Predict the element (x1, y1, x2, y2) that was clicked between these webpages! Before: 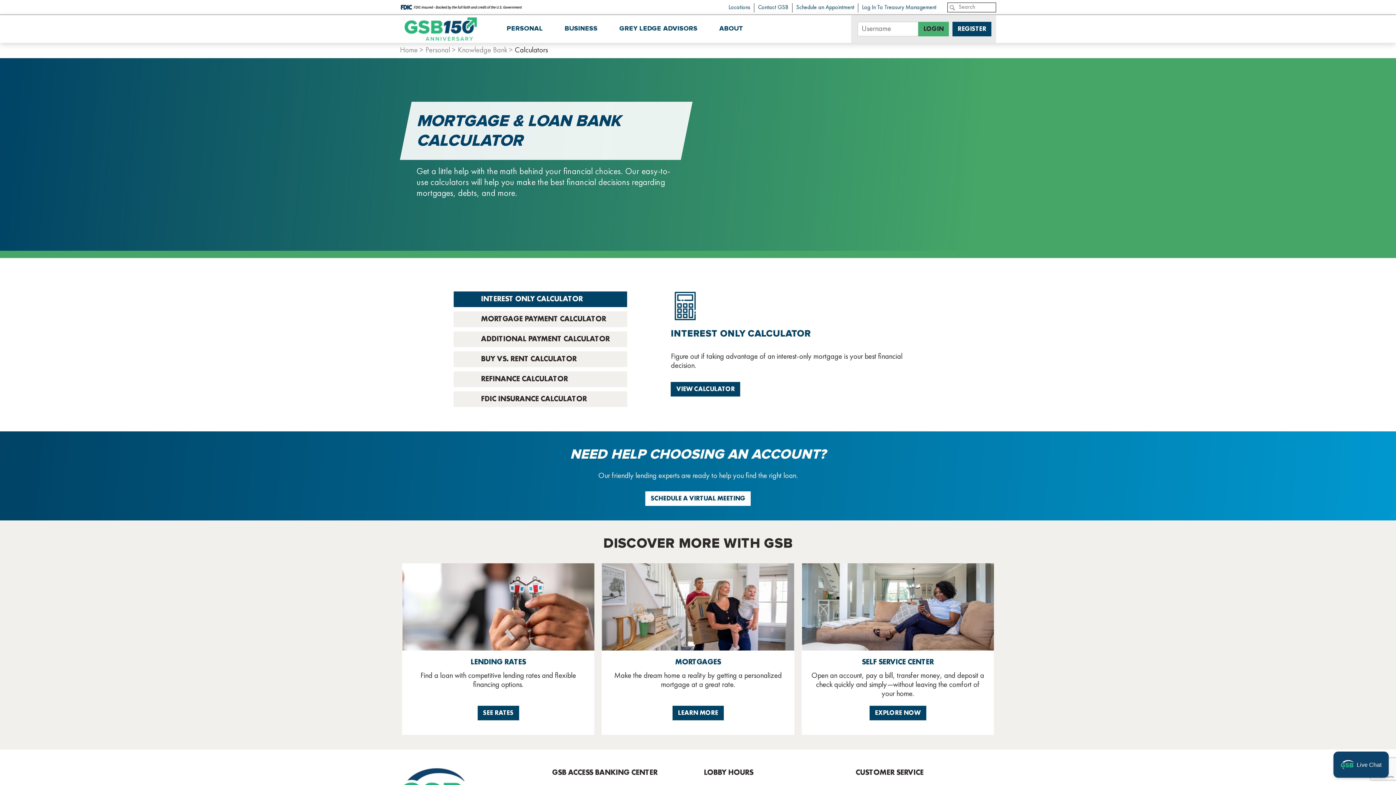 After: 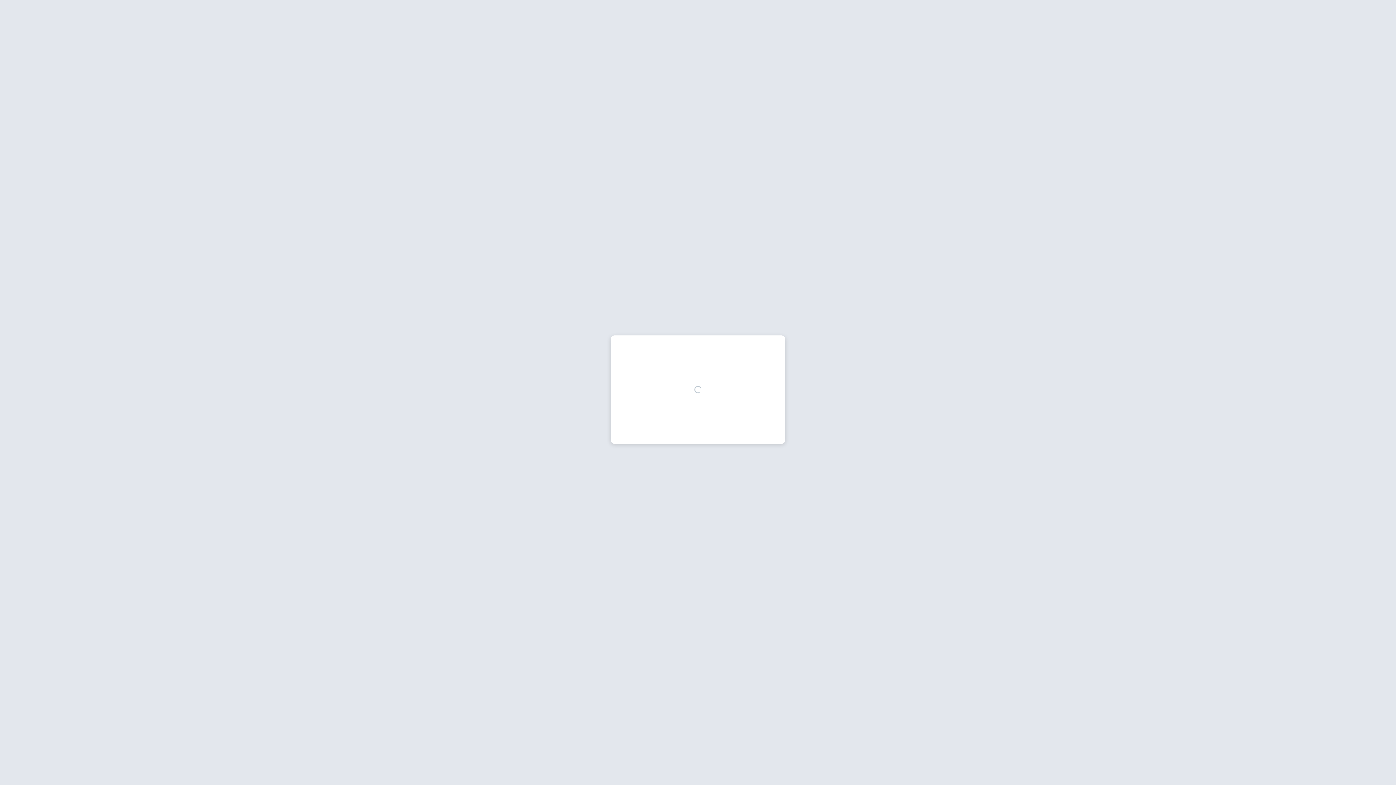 Action: label: REGISTER bbox: (952, 21, 991, 36)